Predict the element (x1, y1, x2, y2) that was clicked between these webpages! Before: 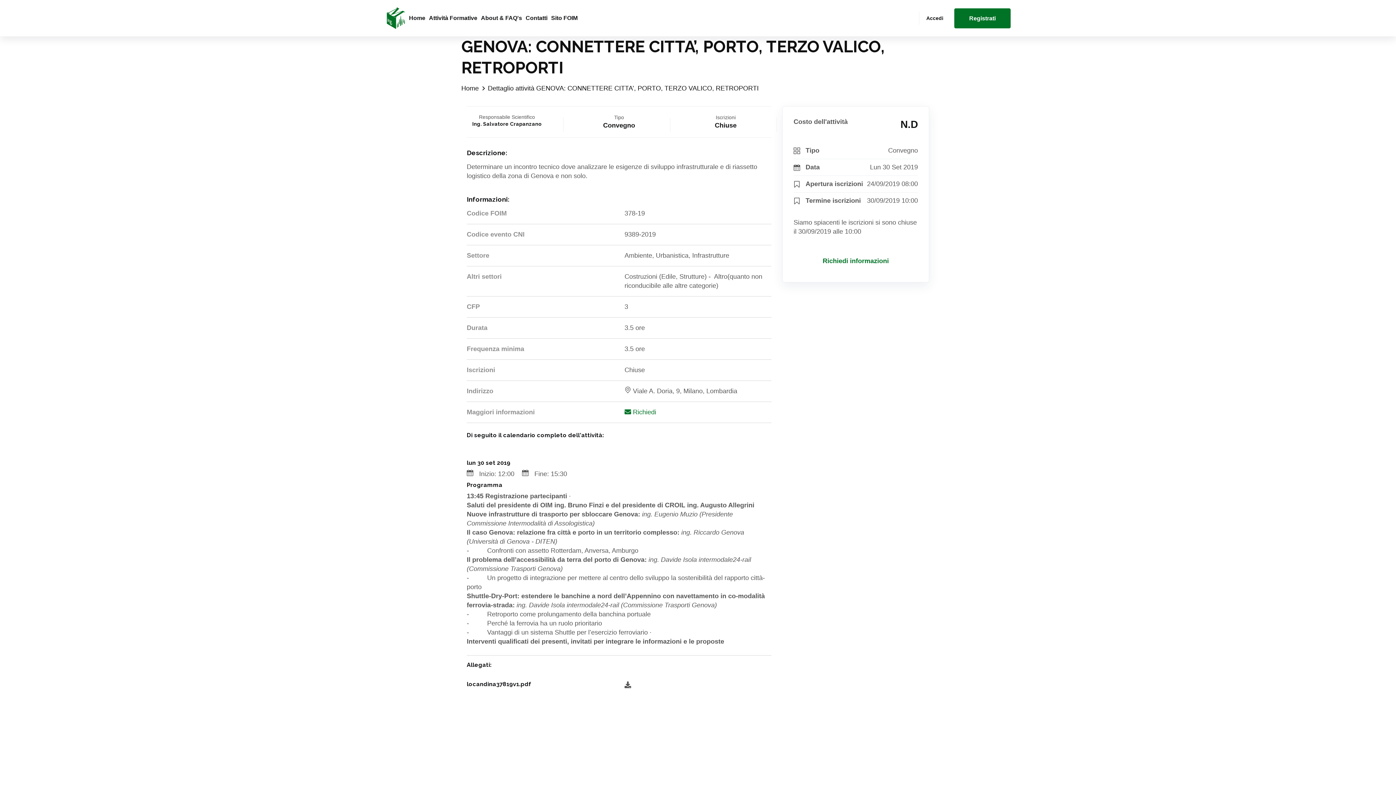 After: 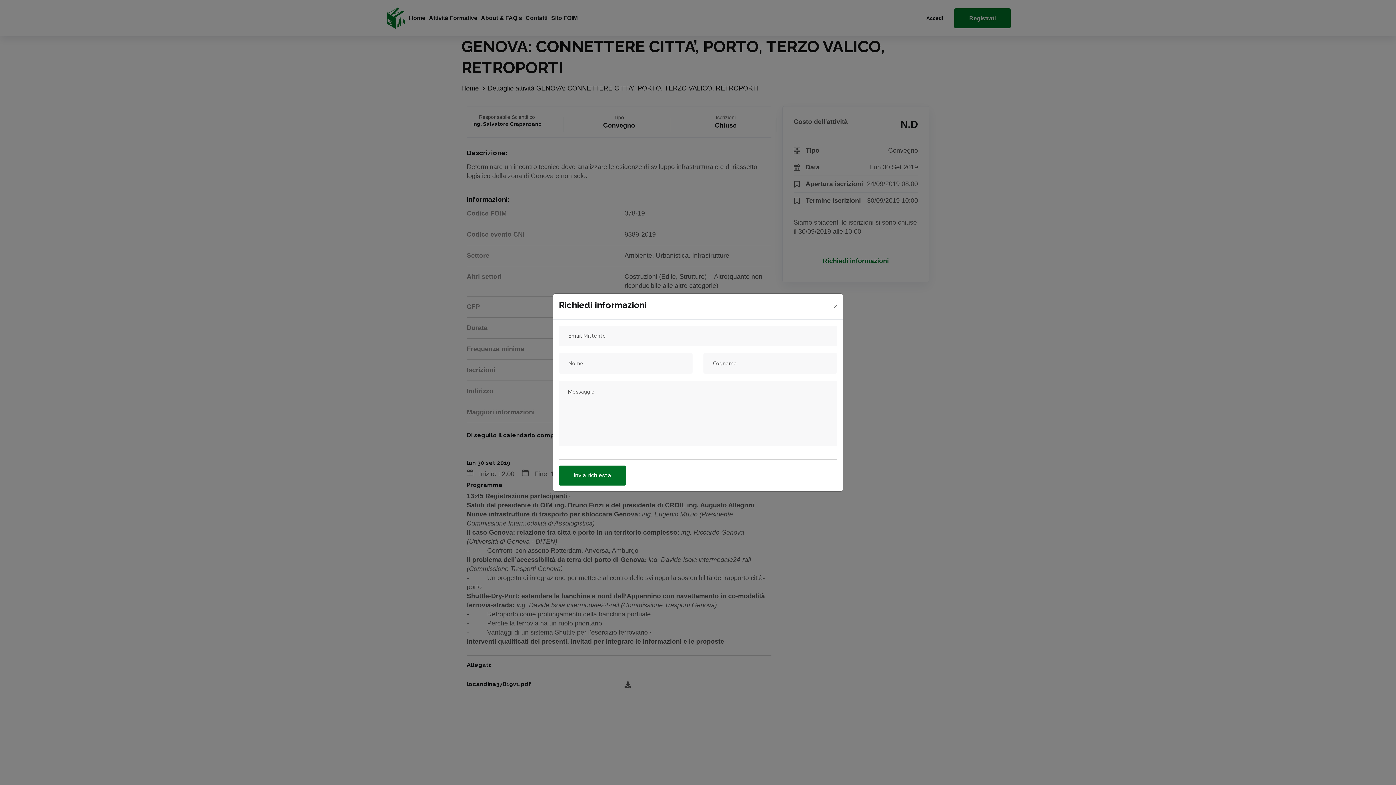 Action: label:  Richiedi bbox: (624, 408, 656, 416)